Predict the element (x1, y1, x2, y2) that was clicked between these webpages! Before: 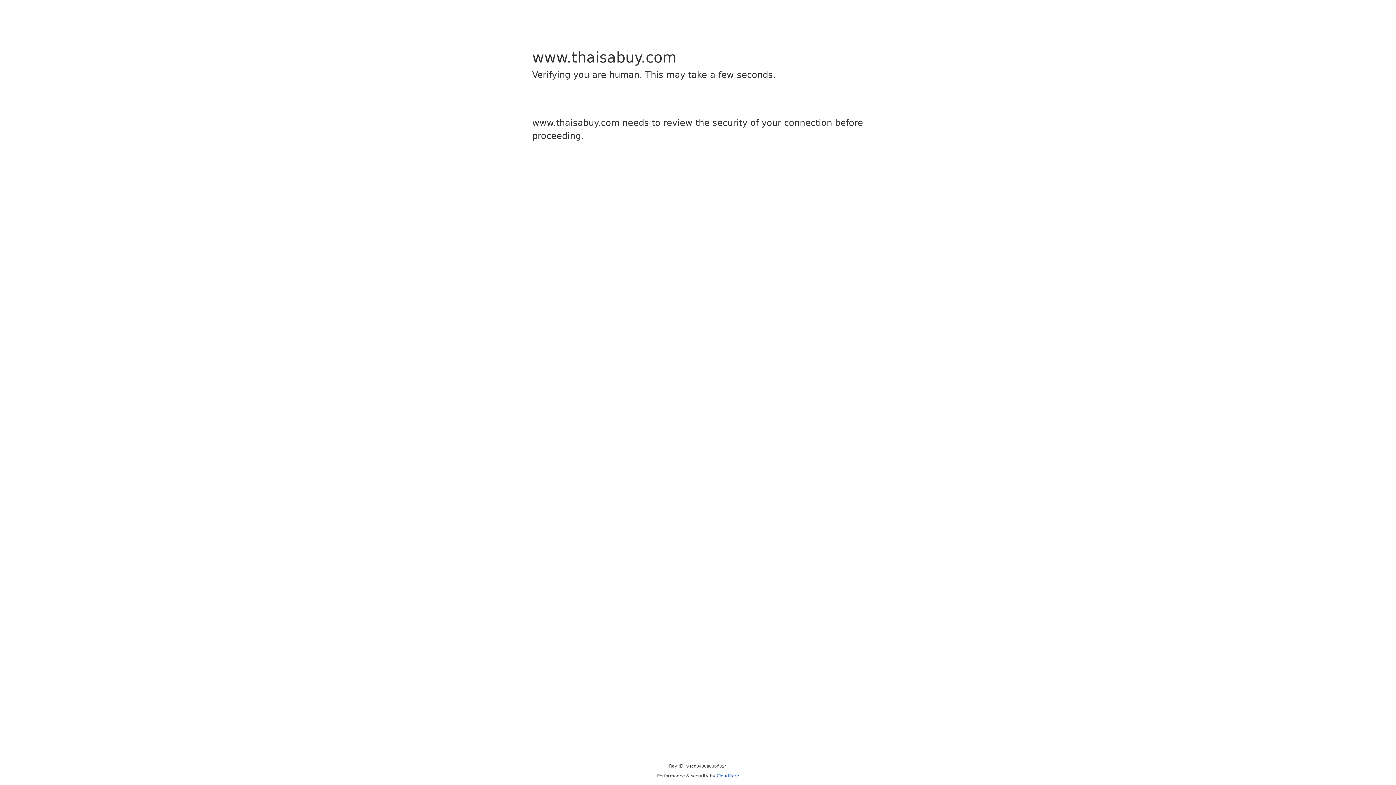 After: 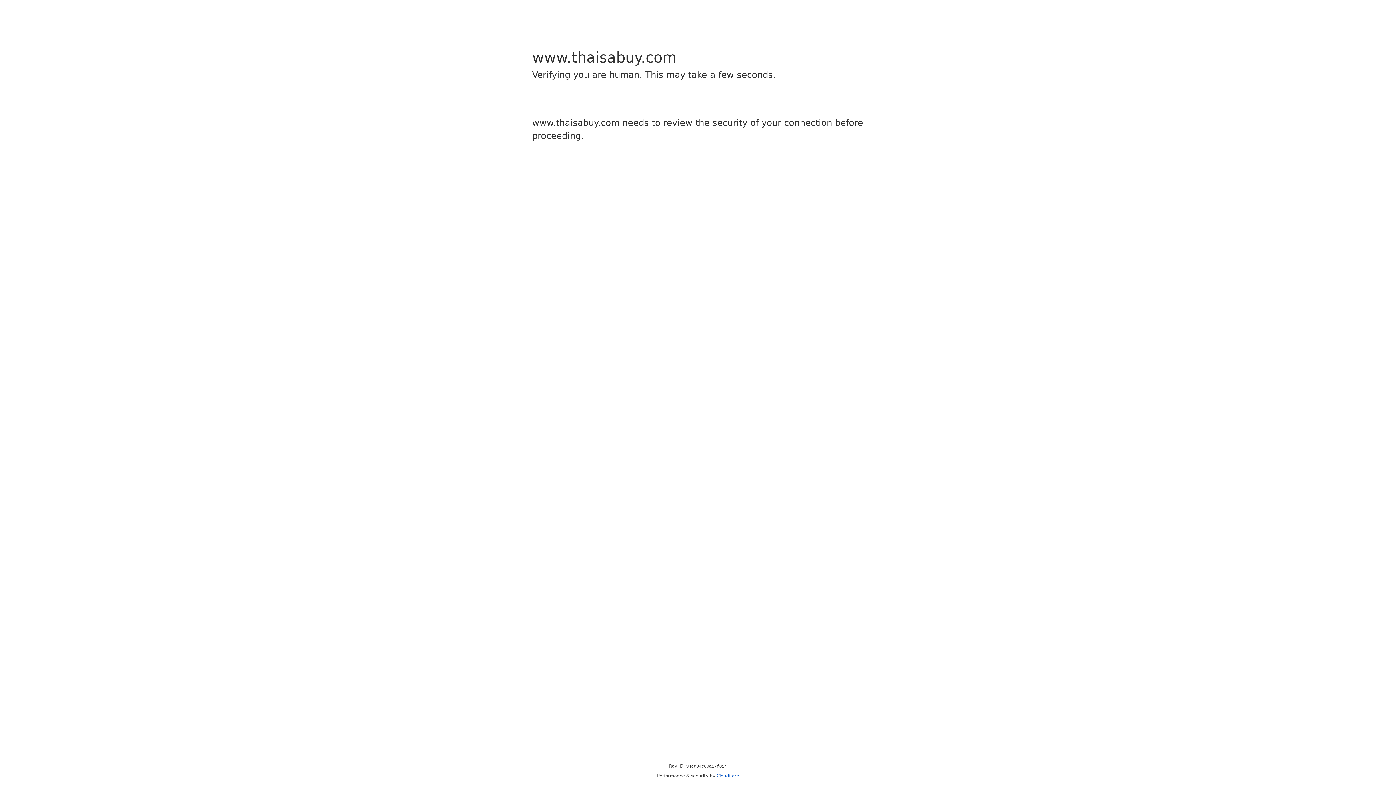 Action: bbox: (716, 773, 739, 778) label: Cloudflare